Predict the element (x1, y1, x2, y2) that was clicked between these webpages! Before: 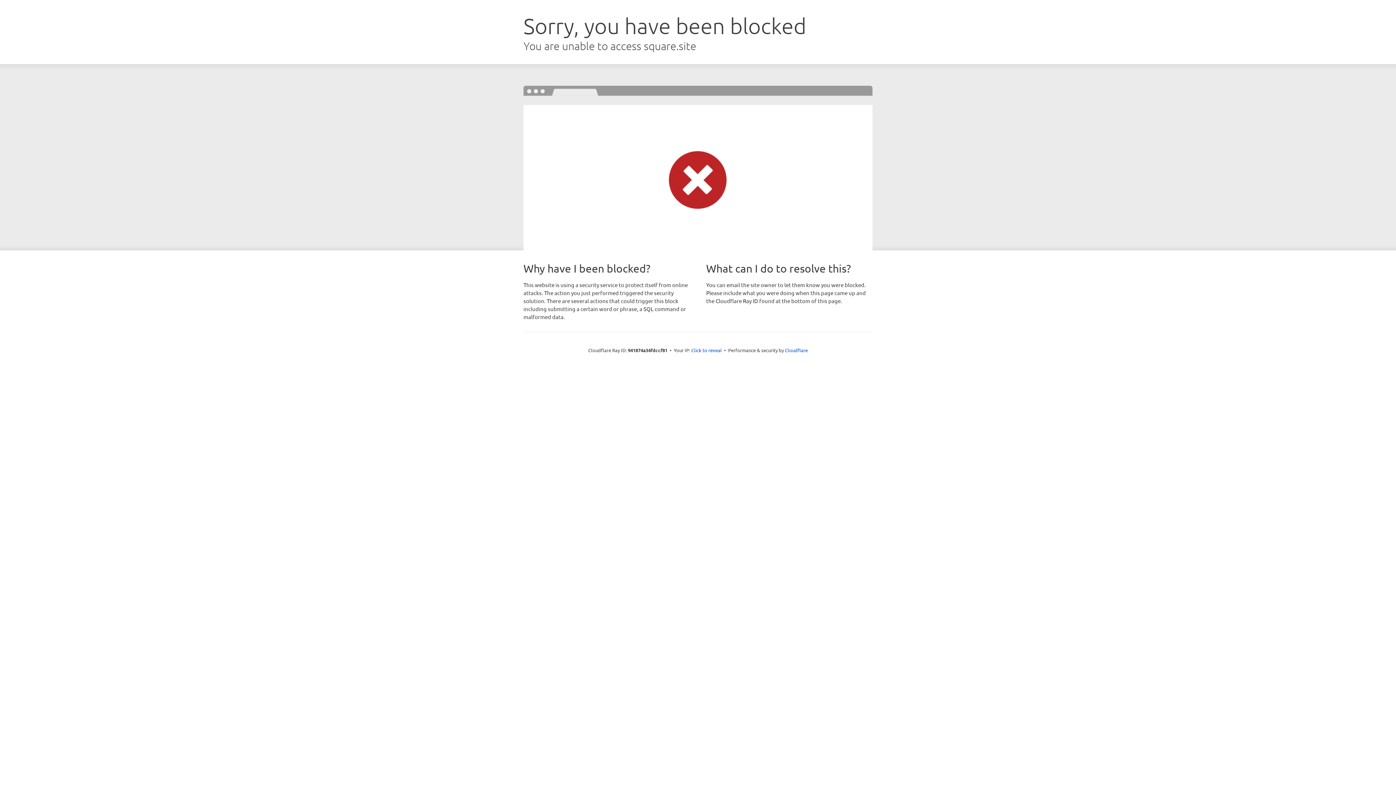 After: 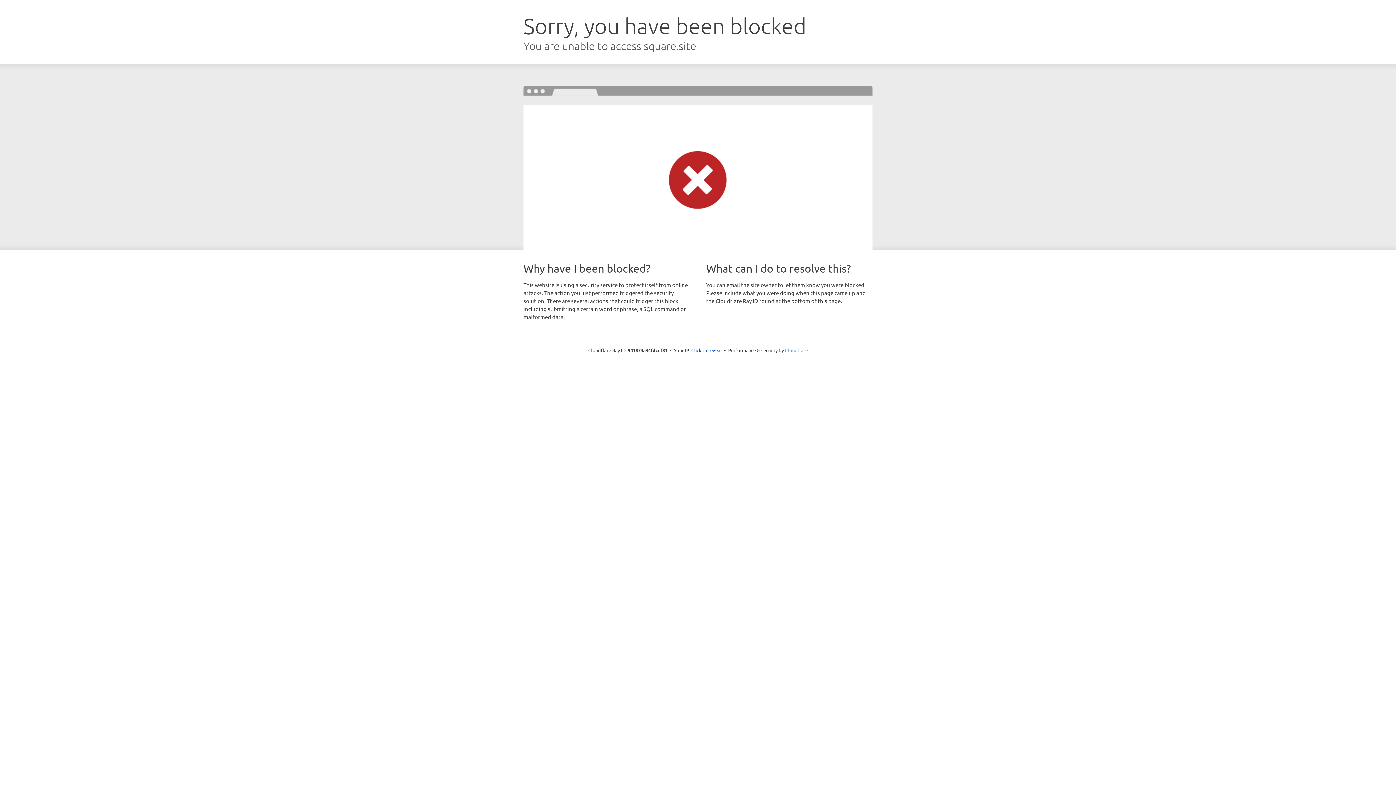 Action: label: Cloudflare bbox: (785, 347, 808, 353)